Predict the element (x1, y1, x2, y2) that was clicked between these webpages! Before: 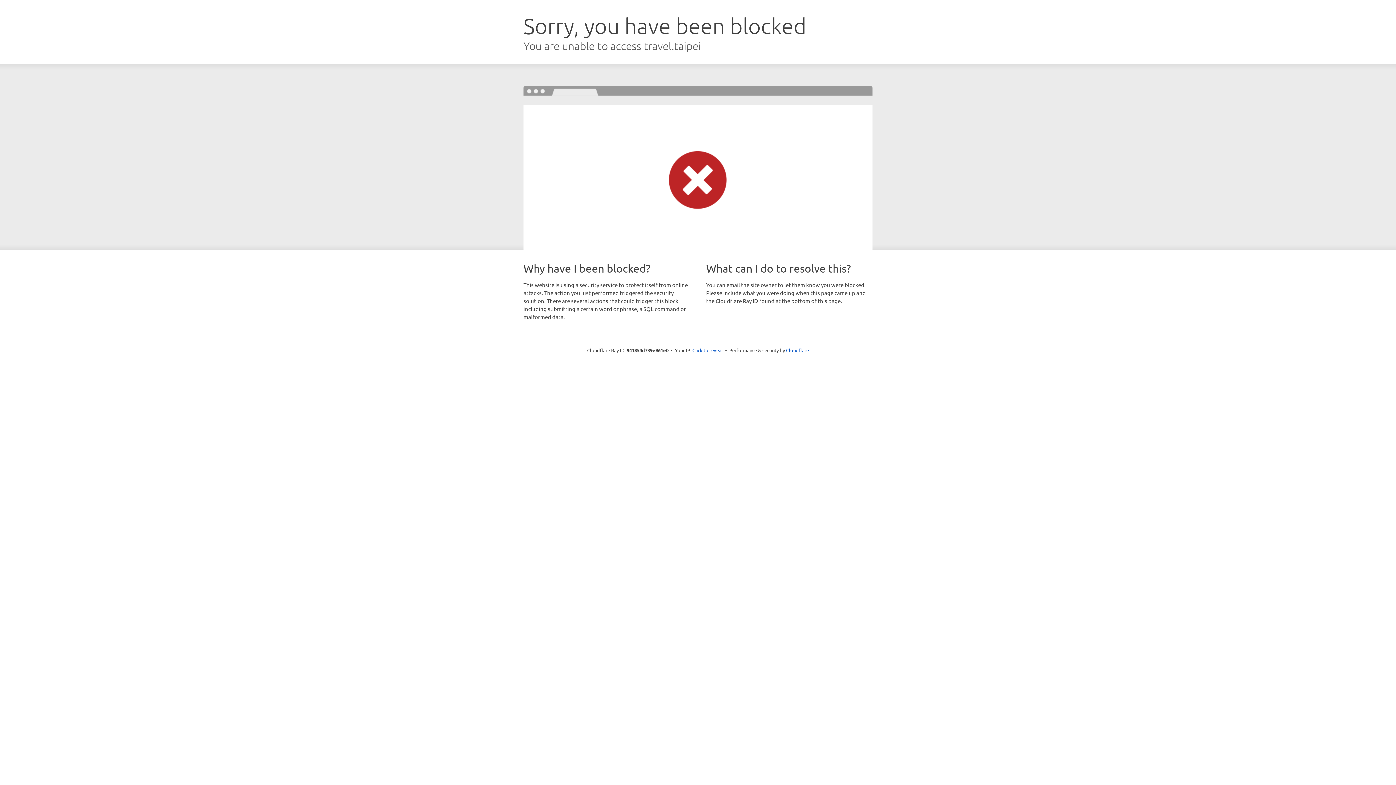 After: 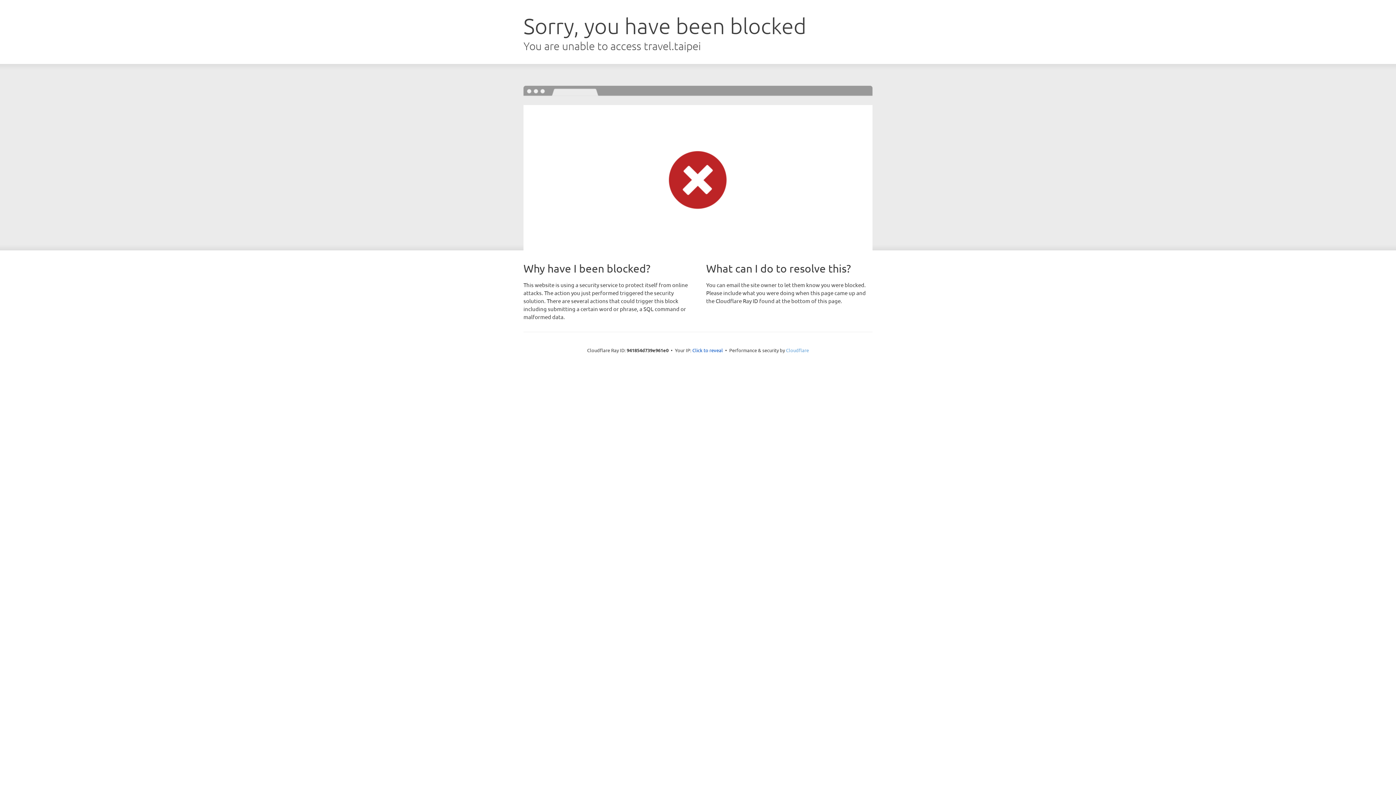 Action: bbox: (786, 347, 809, 353) label: Cloudflare